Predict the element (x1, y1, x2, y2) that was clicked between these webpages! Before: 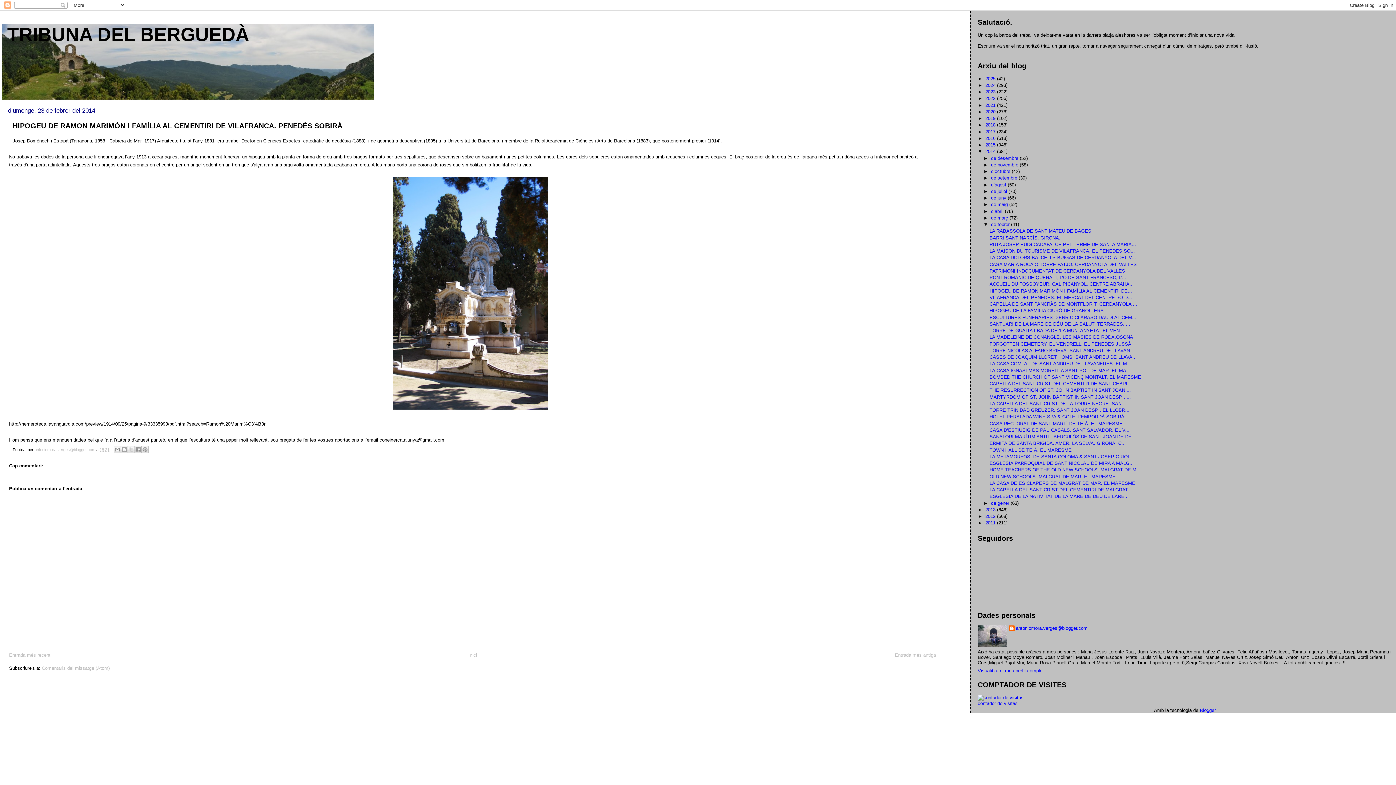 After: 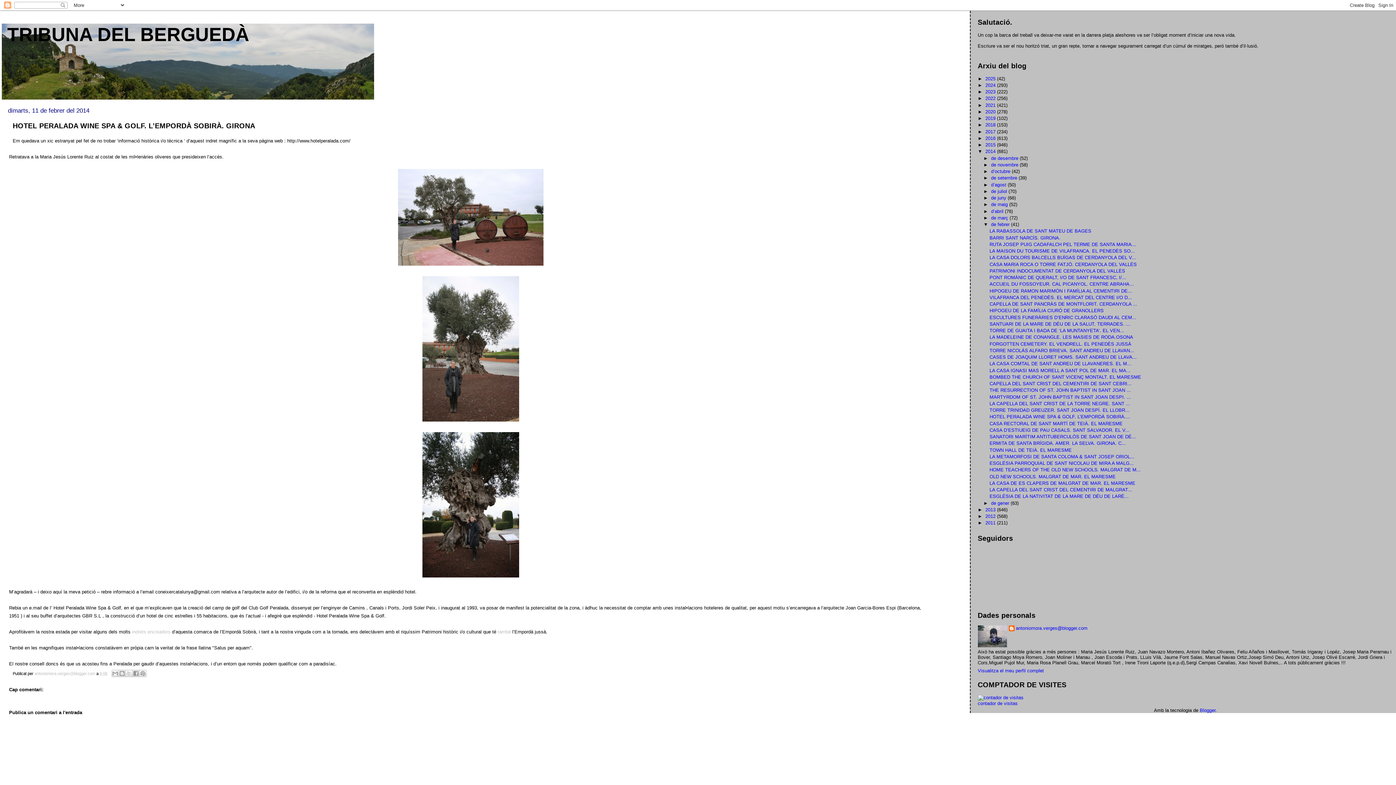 Action: label: HOTEL PERALADA WINE SPA & GOLF. L’EMPORDÀ SOBIRÀ.... bbox: (989, 414, 1130, 419)